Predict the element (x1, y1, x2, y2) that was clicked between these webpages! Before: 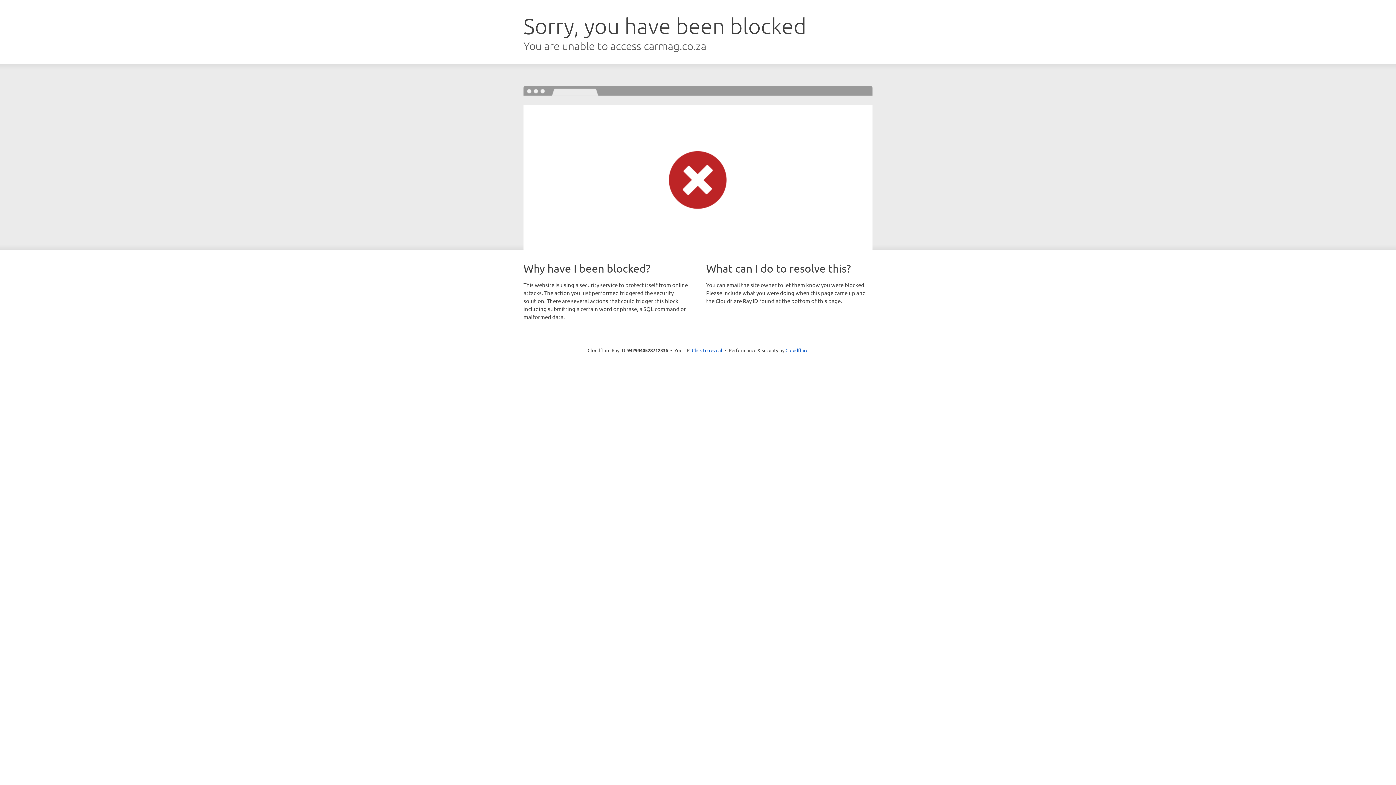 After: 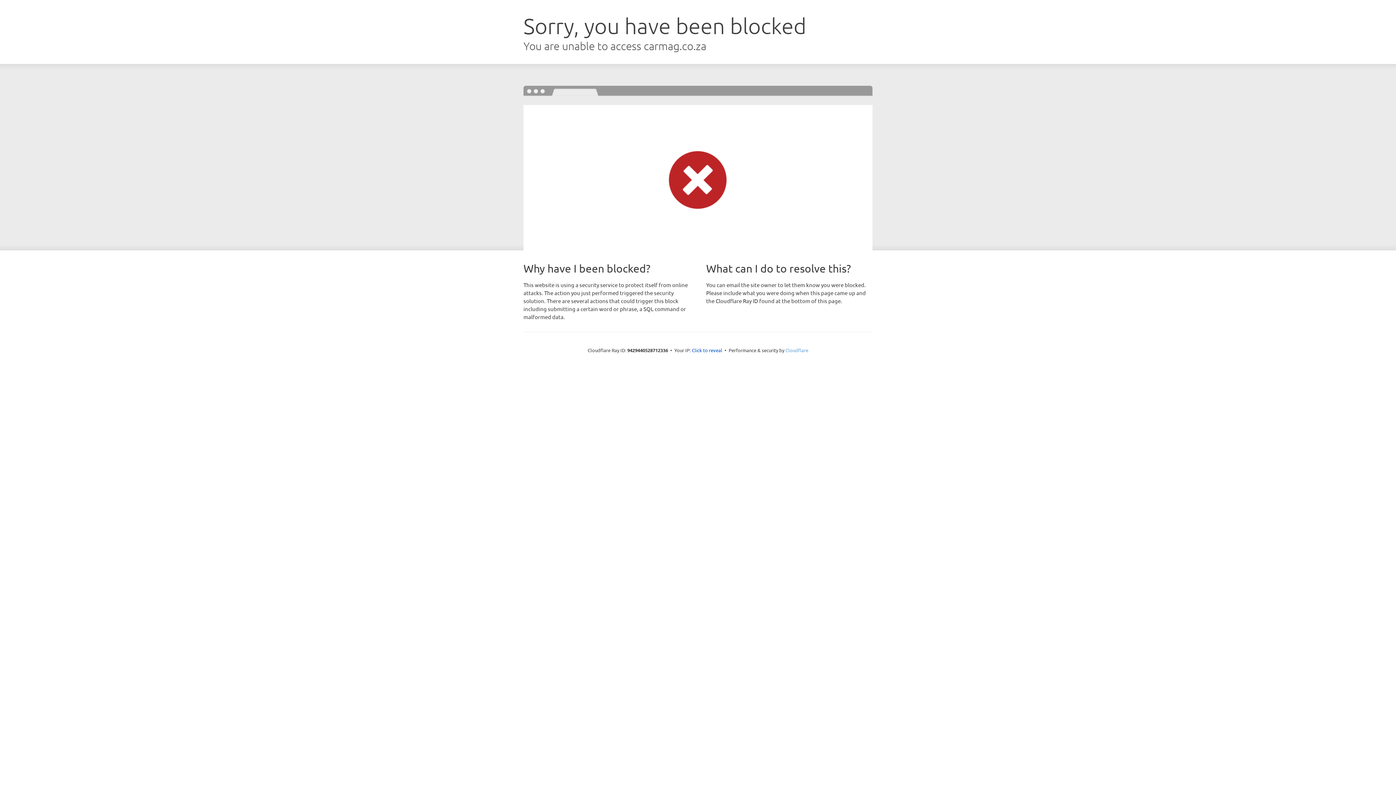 Action: label: Cloudflare bbox: (785, 347, 808, 353)